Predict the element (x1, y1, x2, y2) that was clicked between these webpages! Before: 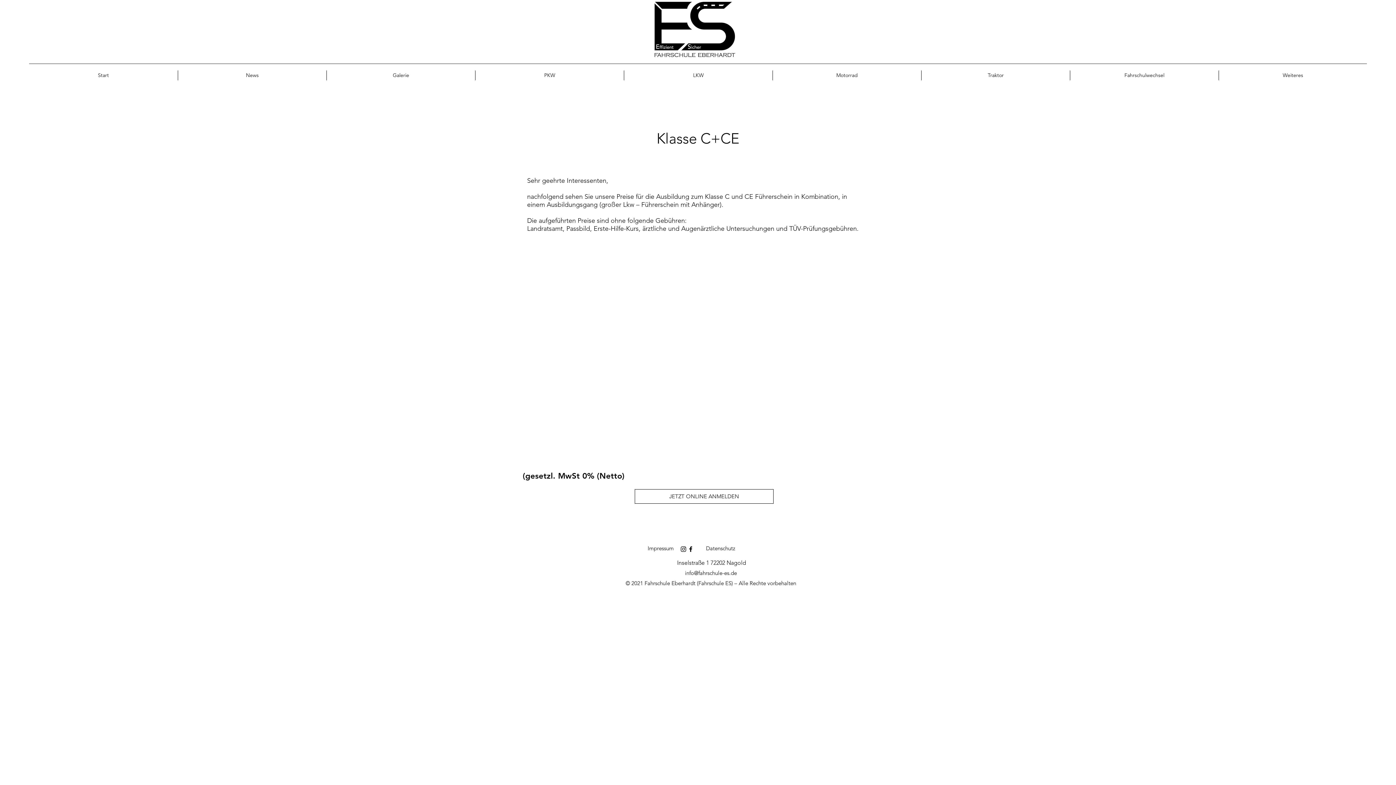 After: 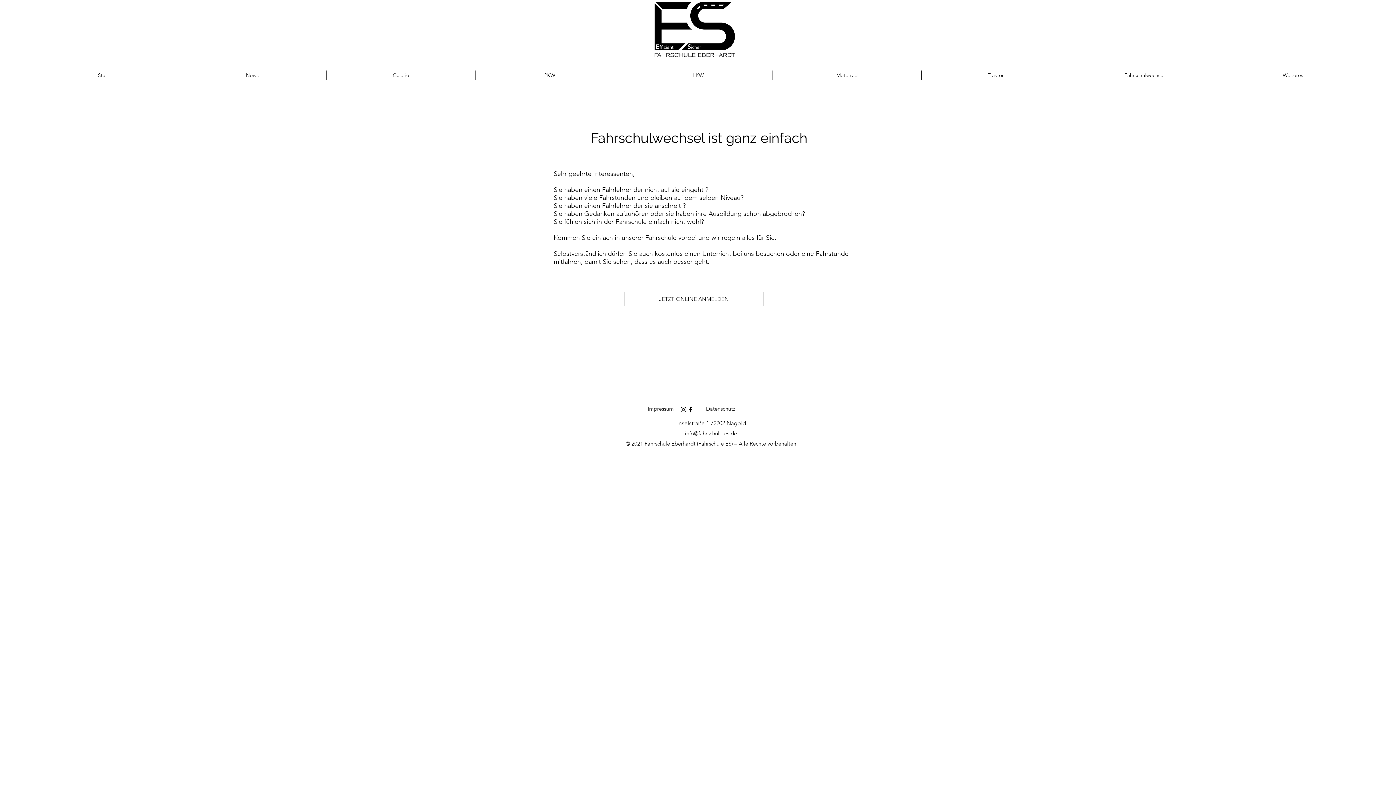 Action: label: Fahrschulwechsel bbox: (1070, 70, 1218, 80)